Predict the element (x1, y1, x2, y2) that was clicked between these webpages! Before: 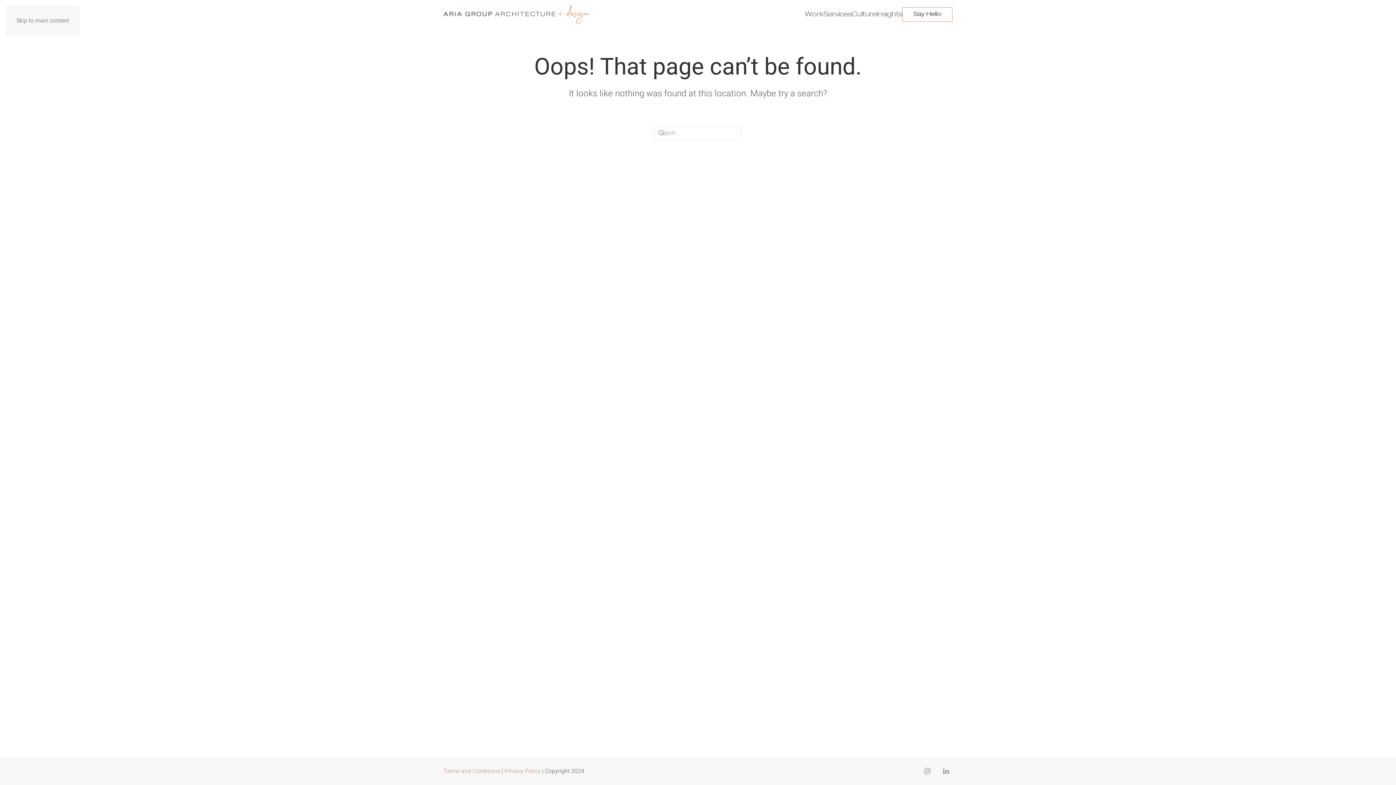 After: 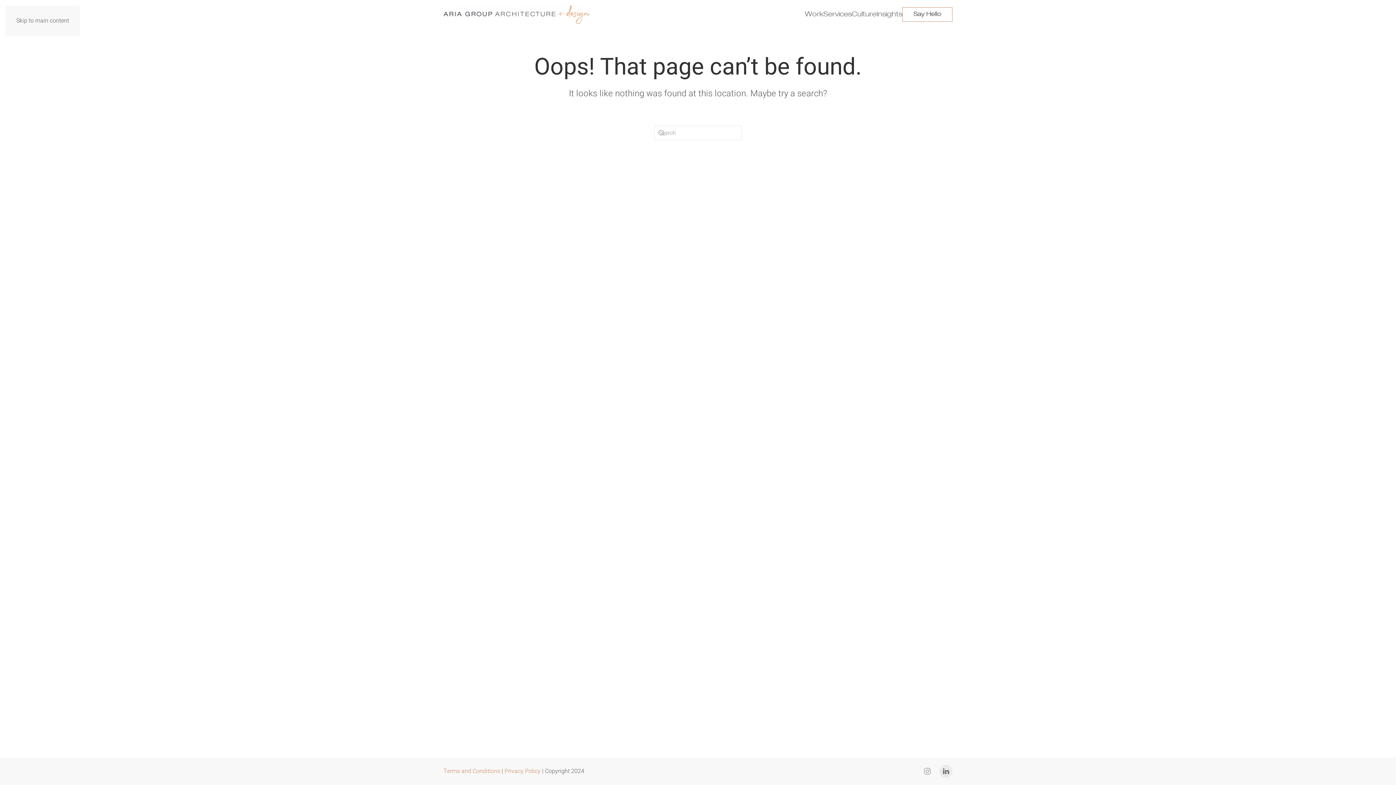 Action: bbox: (939, 765, 952, 778)